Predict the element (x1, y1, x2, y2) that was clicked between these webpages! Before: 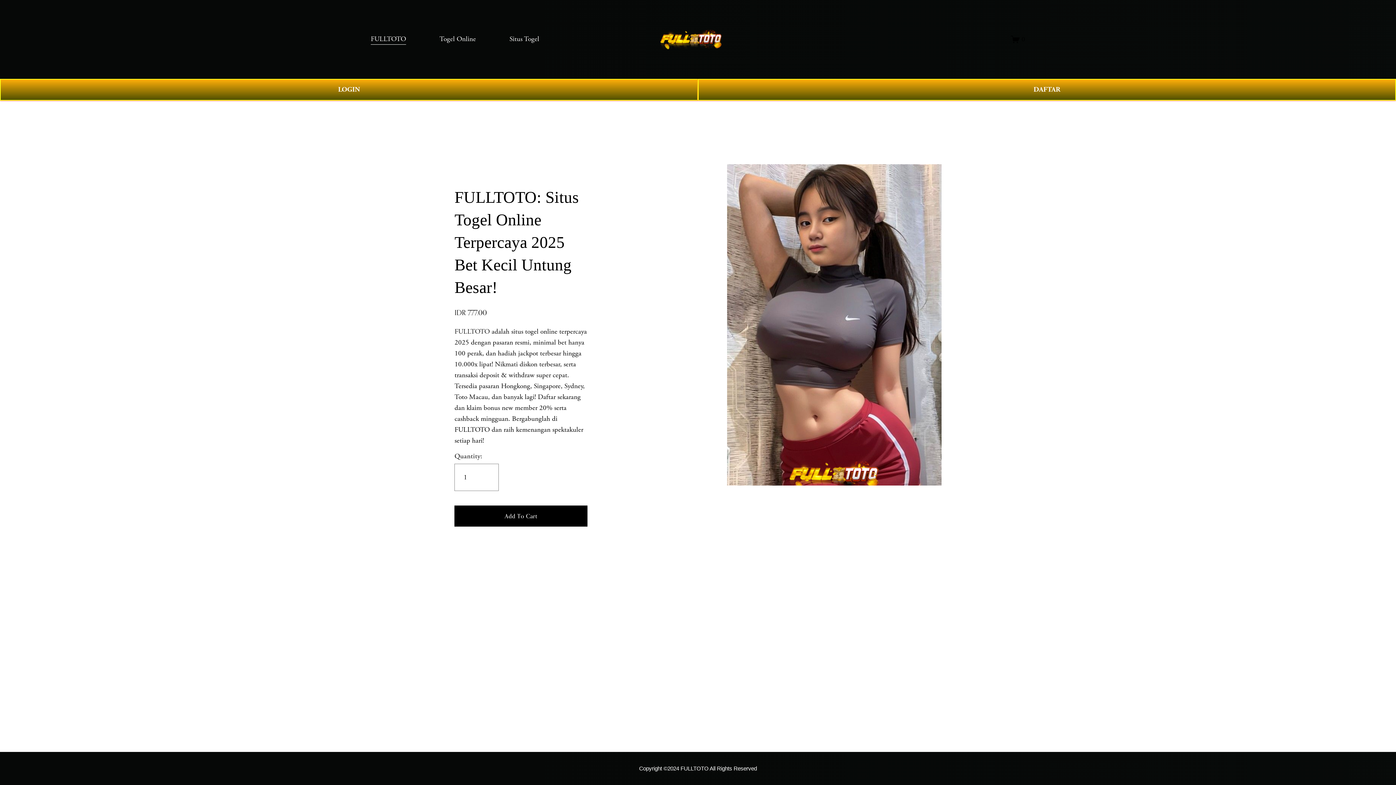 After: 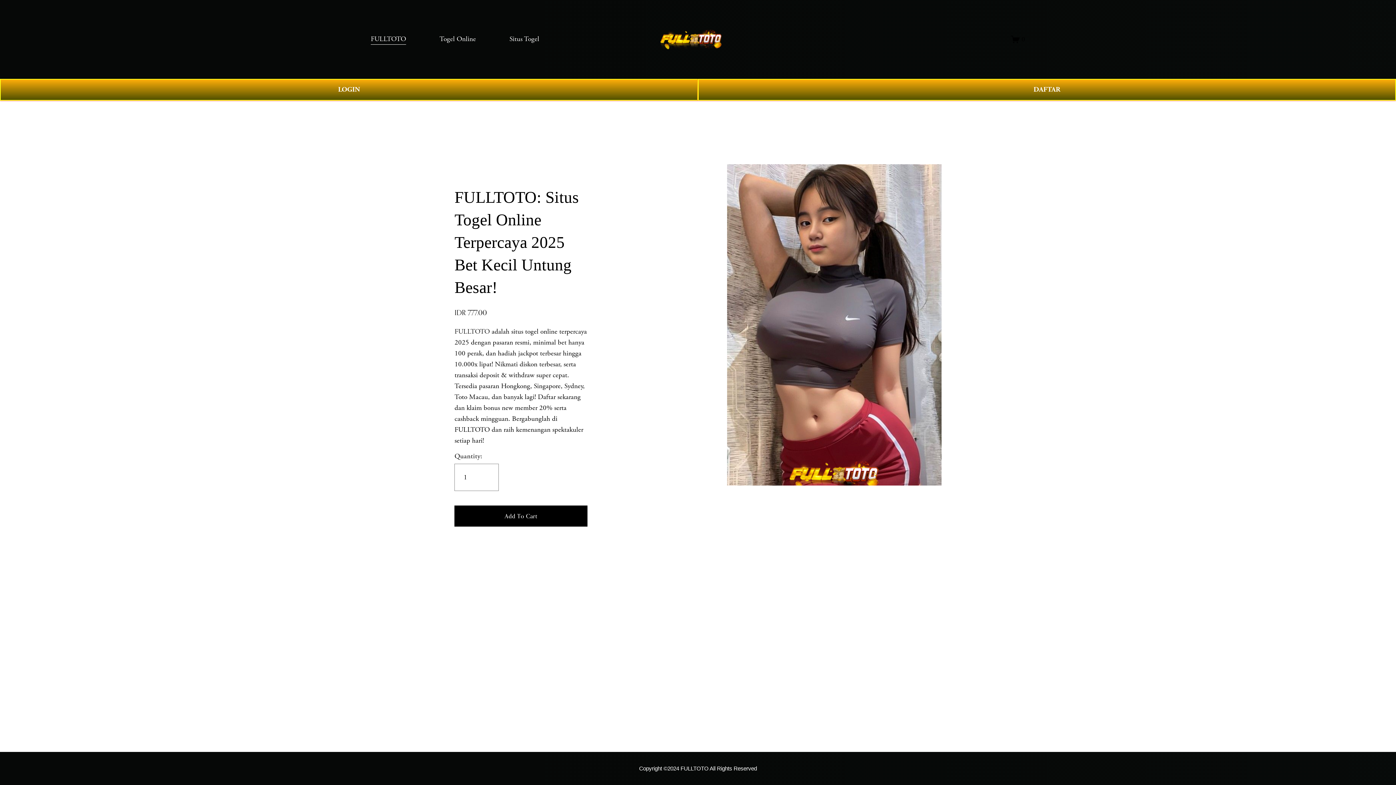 Action: label: FULLTOTO bbox: (370, 33, 406, 45)